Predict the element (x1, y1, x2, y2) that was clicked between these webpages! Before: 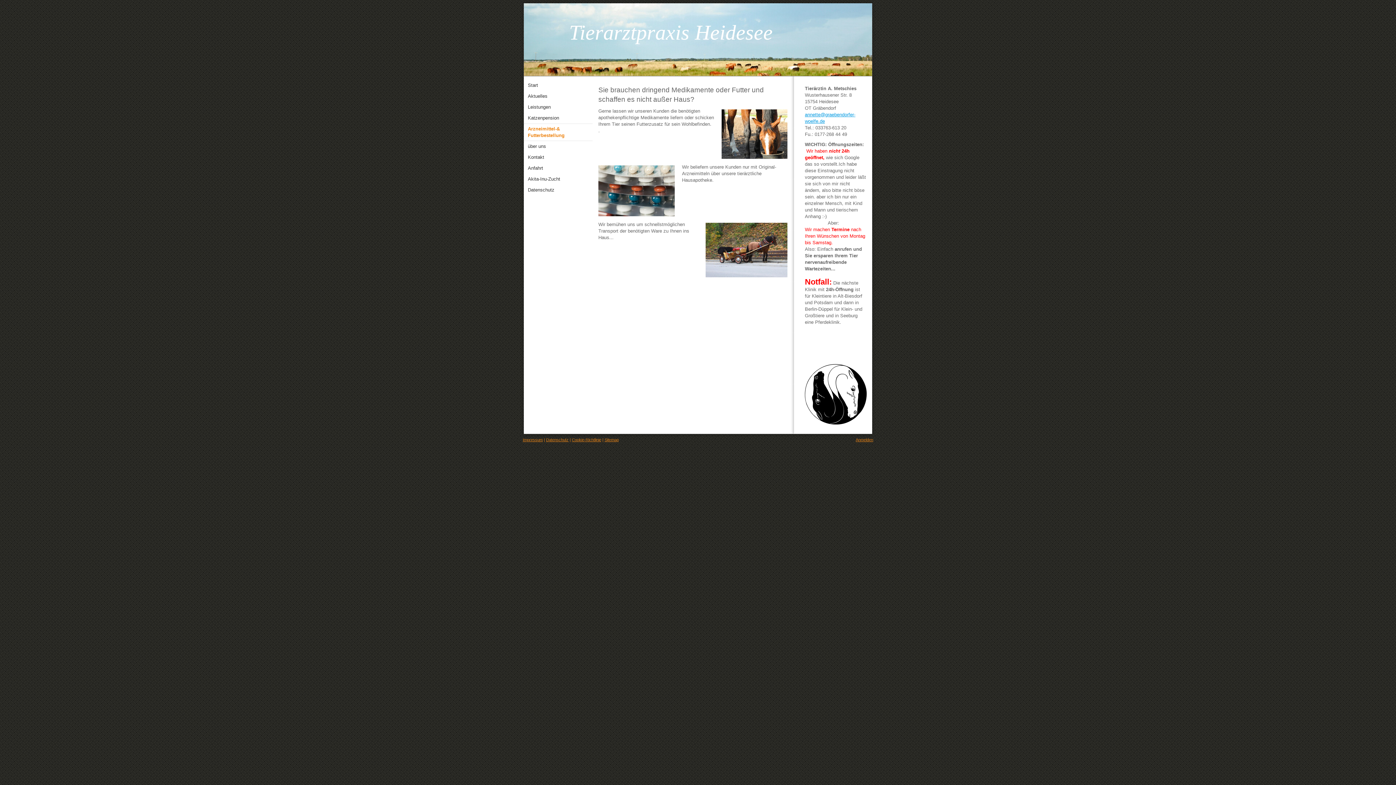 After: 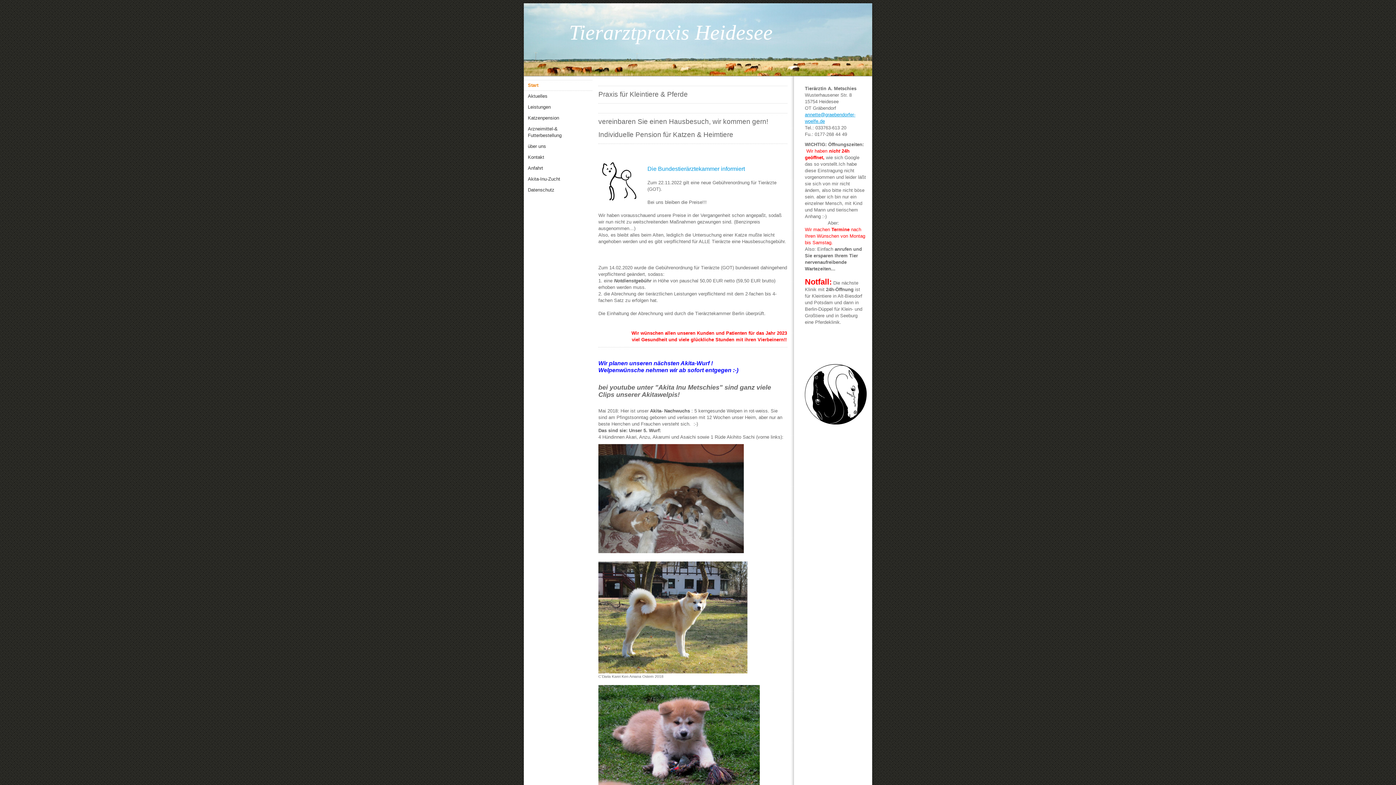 Action: bbox: (524, 3, 872, 76) label: Tierarztpraxis Heidesee